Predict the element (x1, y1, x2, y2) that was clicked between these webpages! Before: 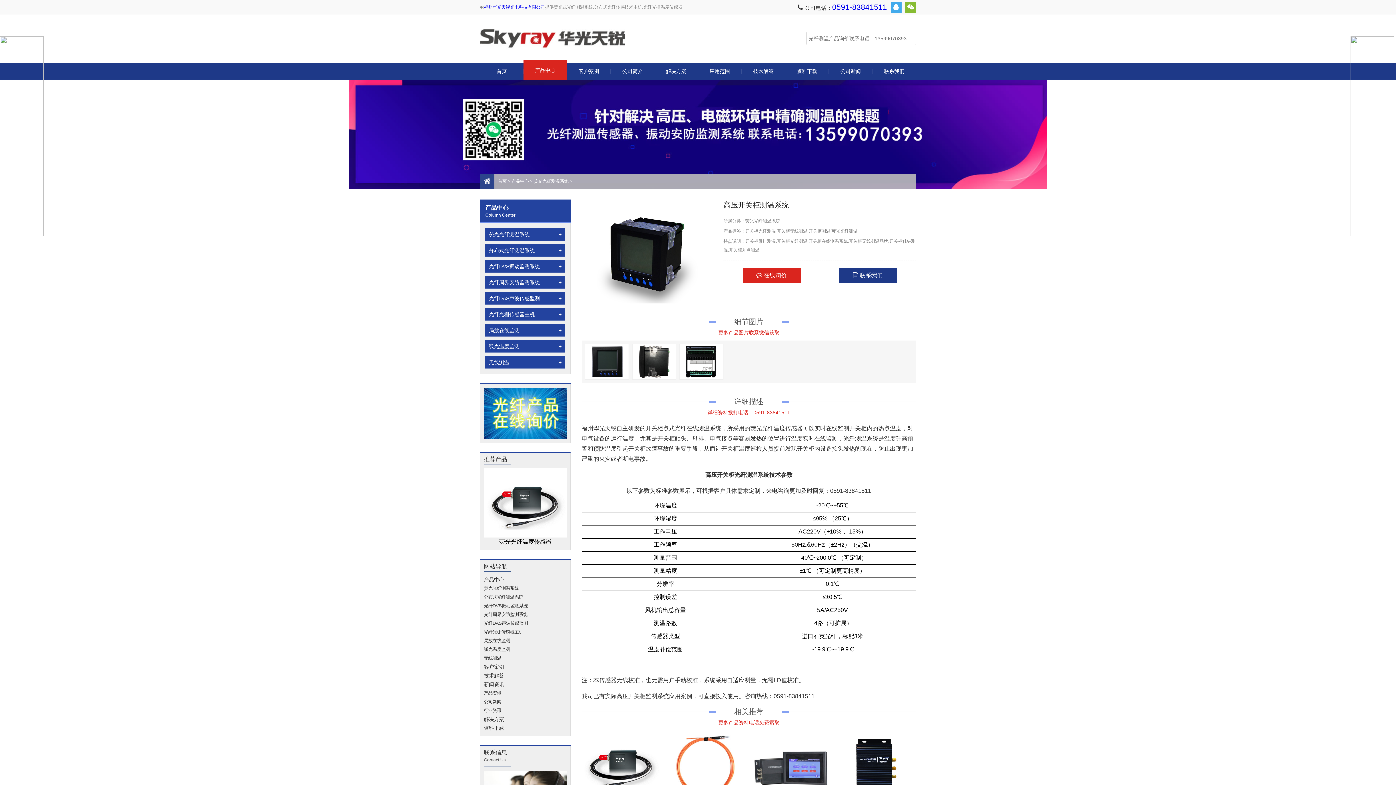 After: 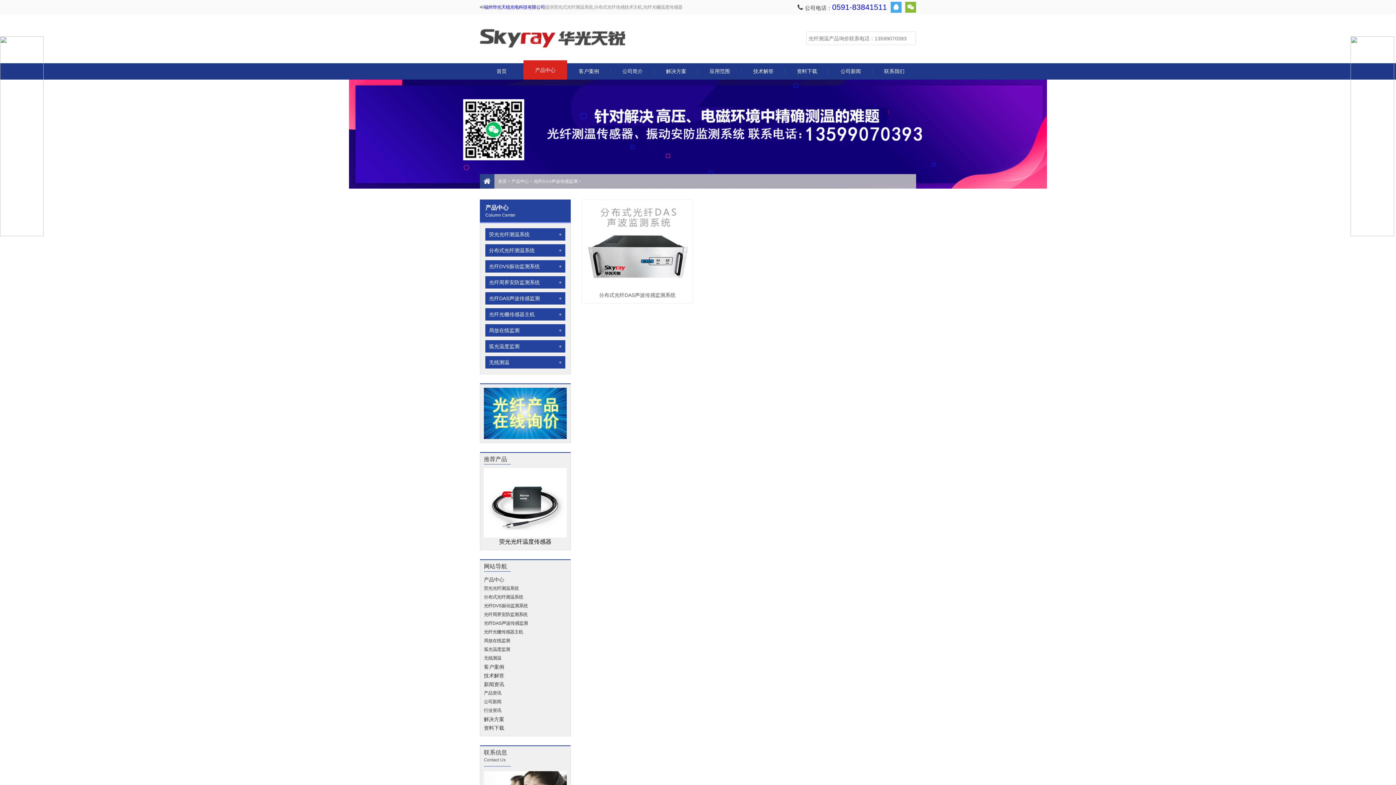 Action: label: 光纤DAS声波传感监测 bbox: (484, 620, 528, 626)